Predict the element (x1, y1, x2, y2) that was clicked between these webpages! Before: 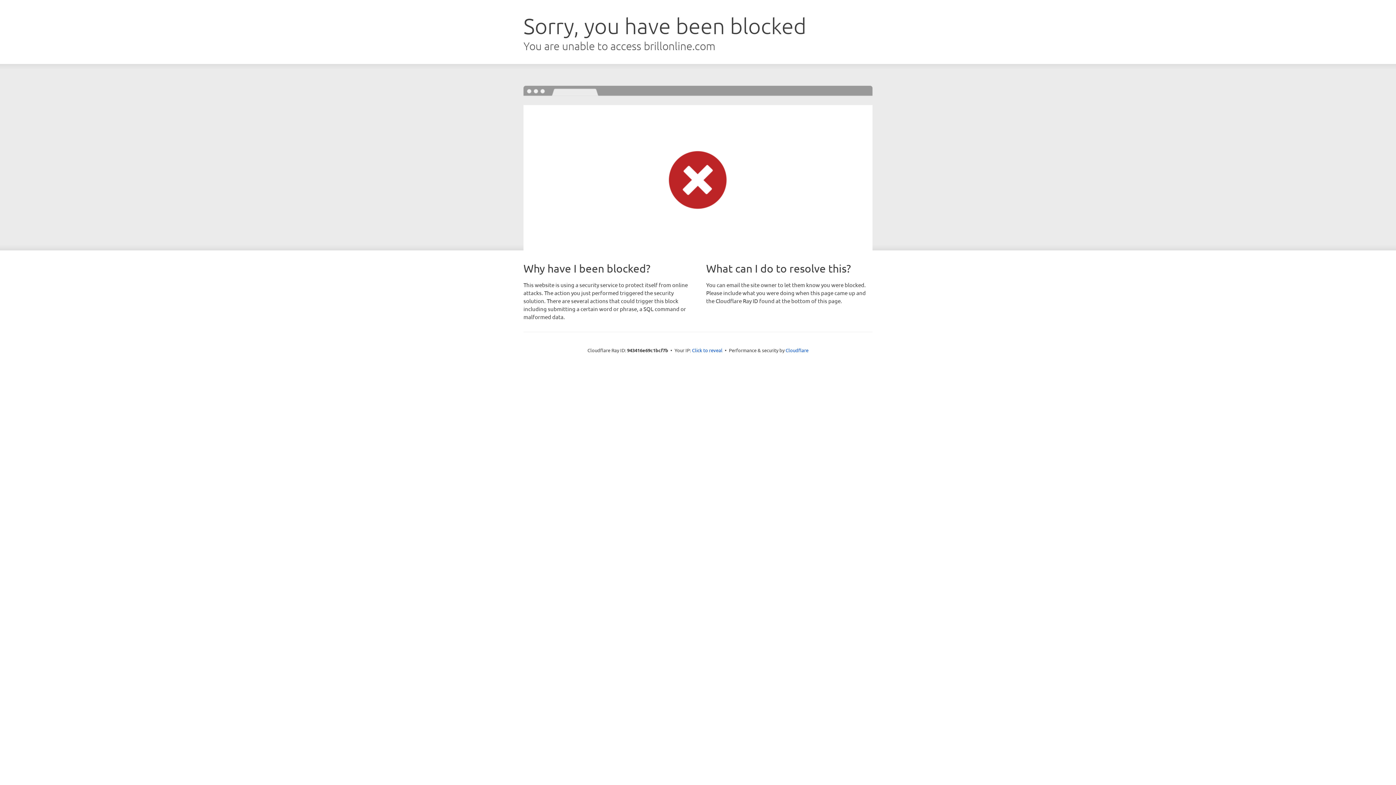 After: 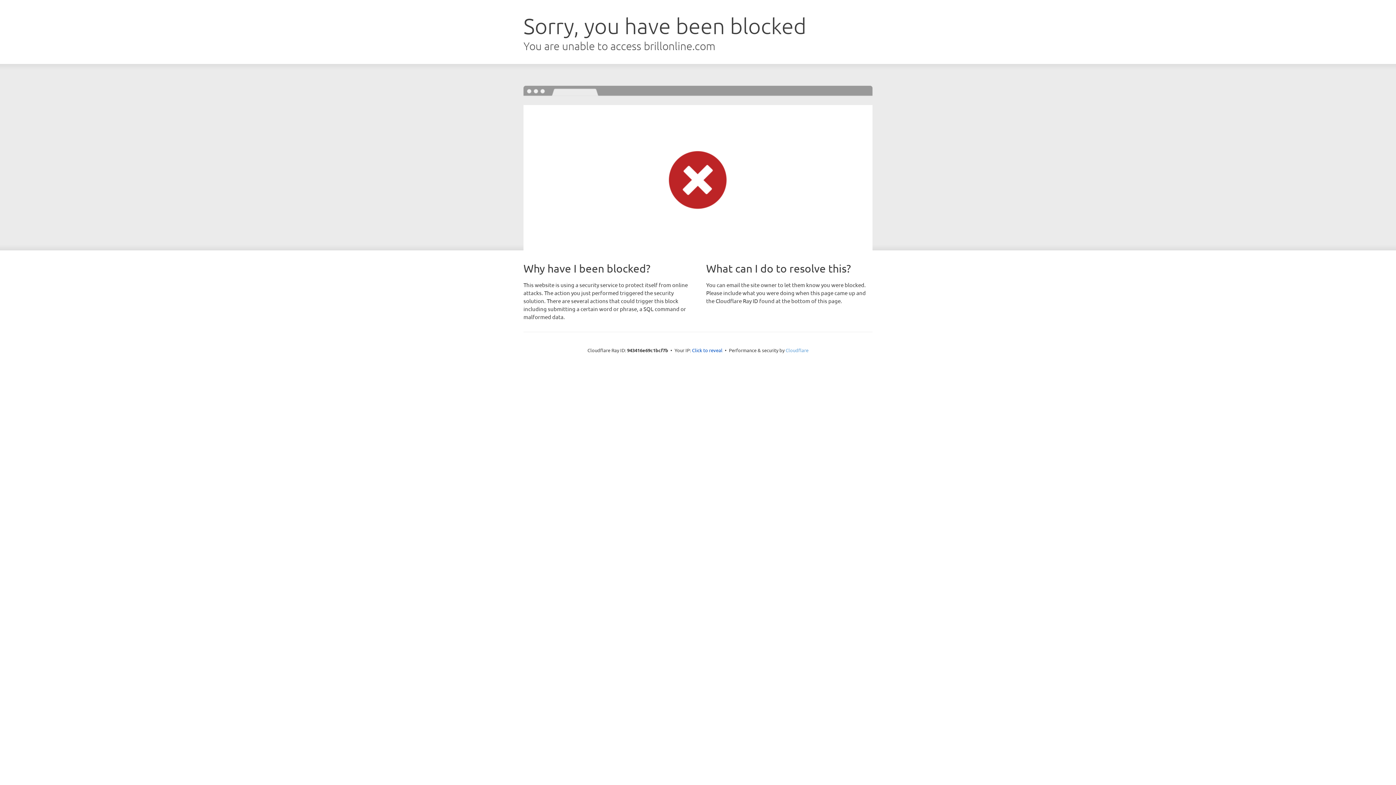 Action: label: Cloudflare bbox: (785, 347, 808, 353)